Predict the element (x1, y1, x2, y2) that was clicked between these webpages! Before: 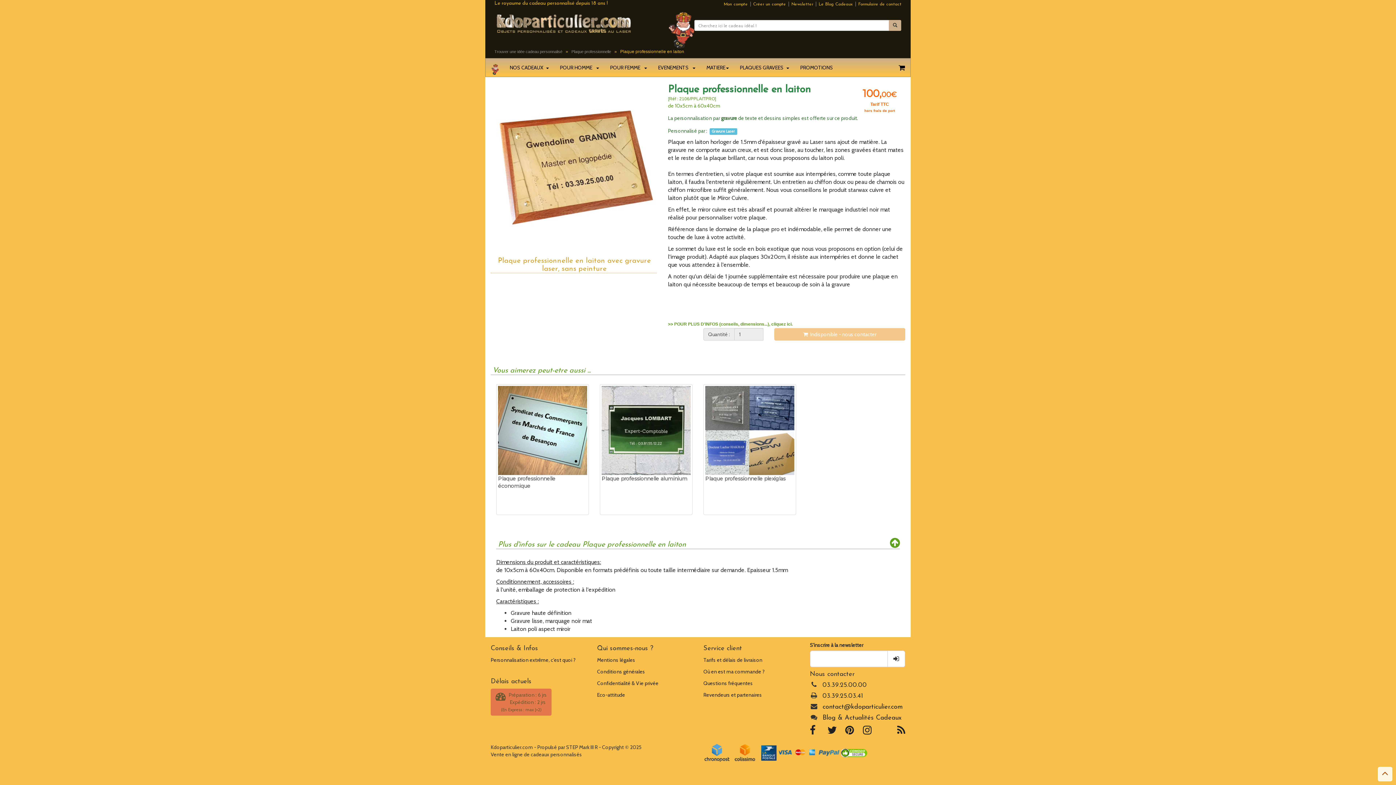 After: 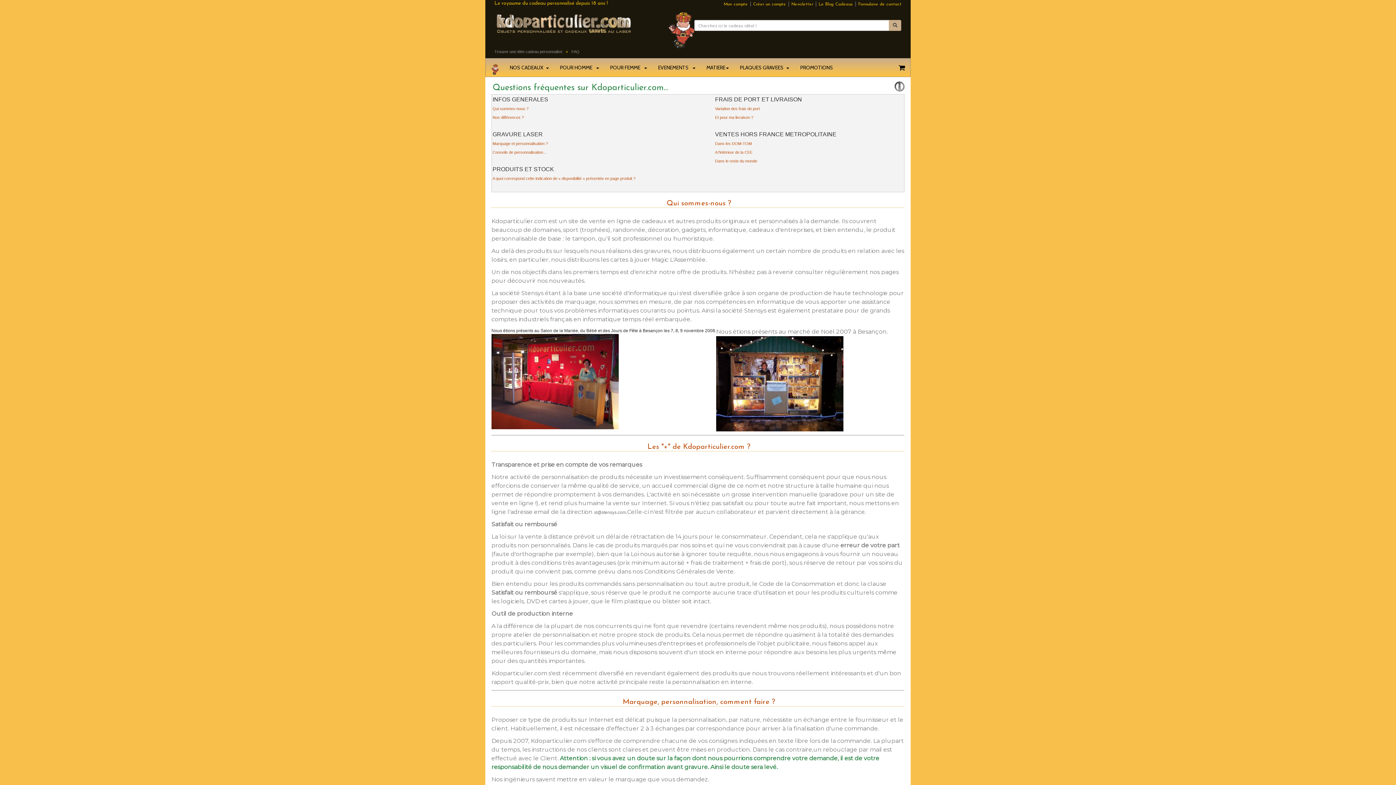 Action: bbox: (703, 680, 753, 686) label: Questions fréquentes